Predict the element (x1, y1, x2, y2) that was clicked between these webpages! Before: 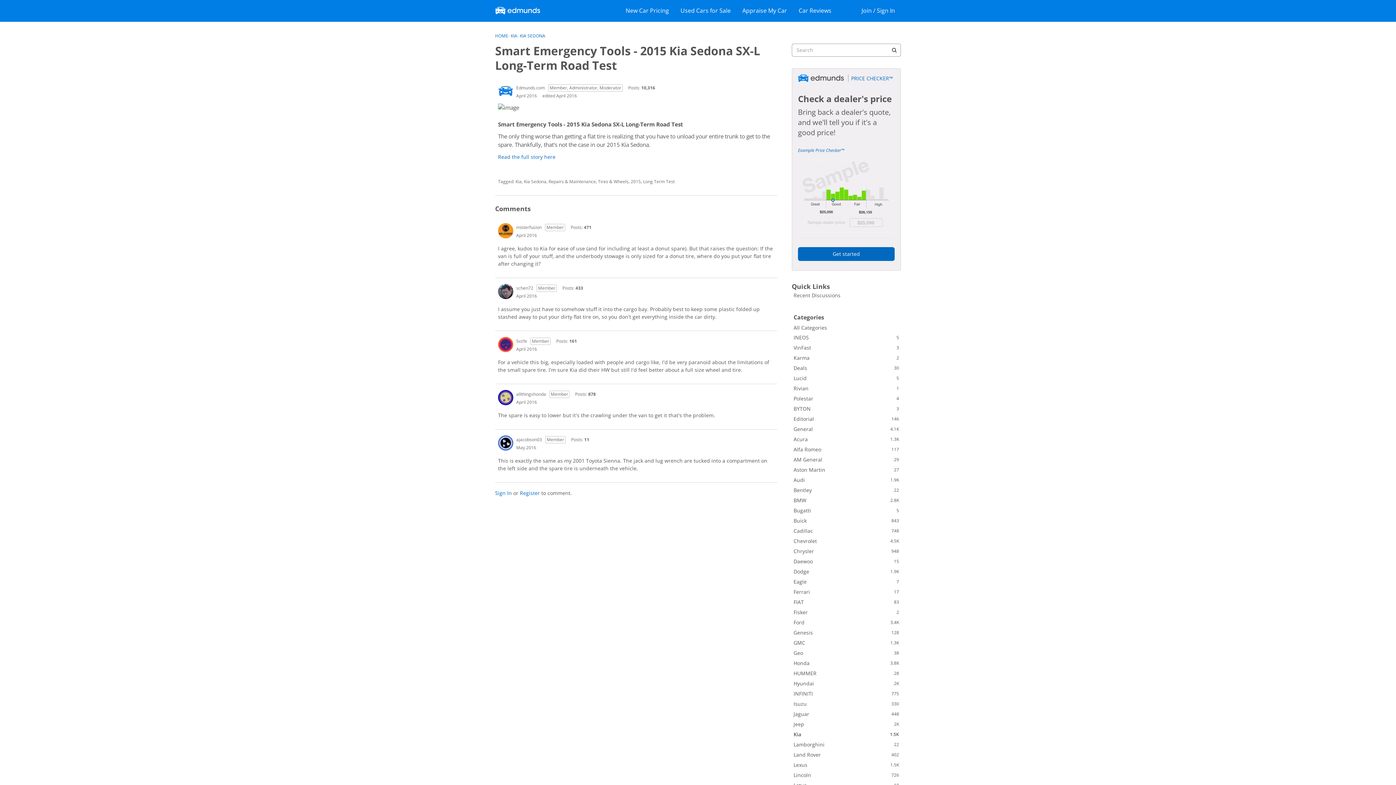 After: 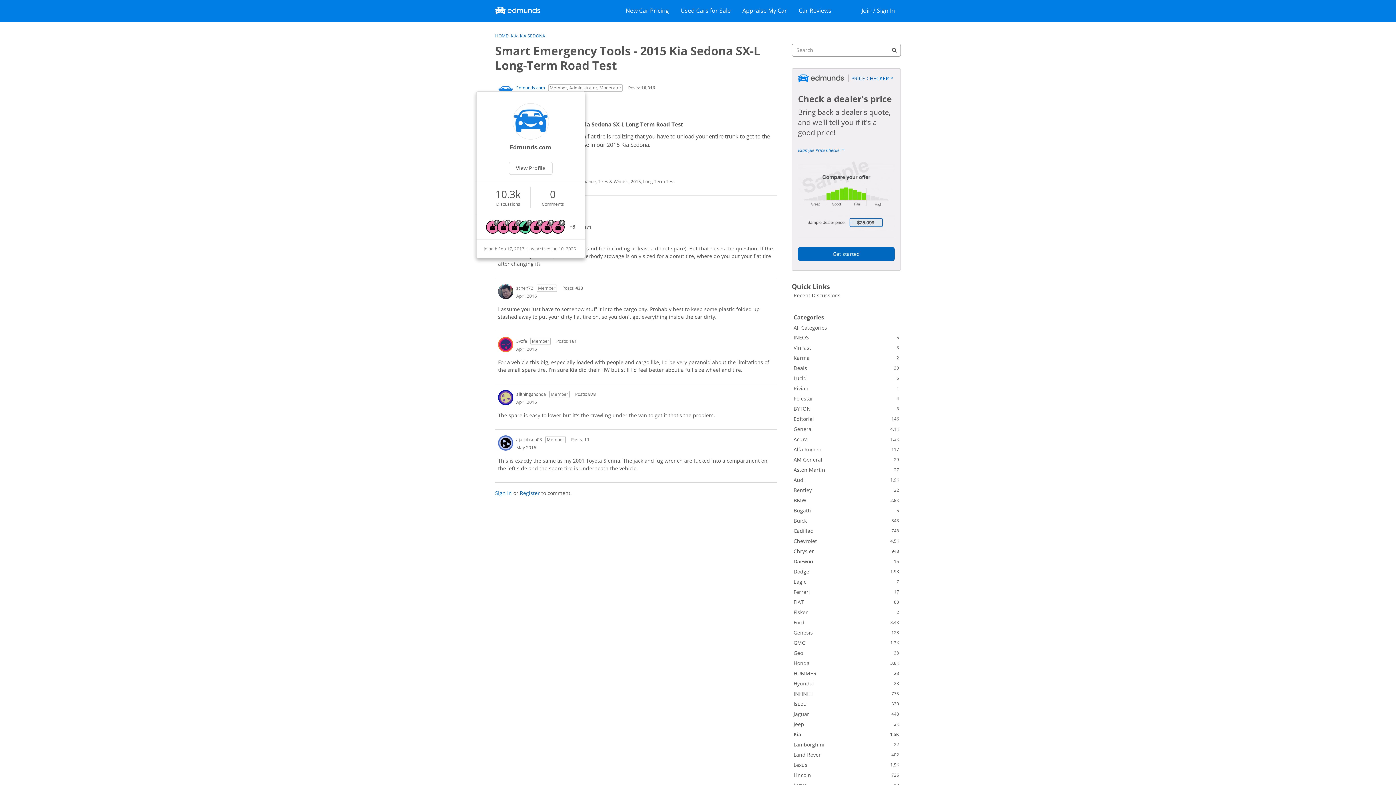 Action: label: Edmunds.com bbox: (516, 84, 545, 91)